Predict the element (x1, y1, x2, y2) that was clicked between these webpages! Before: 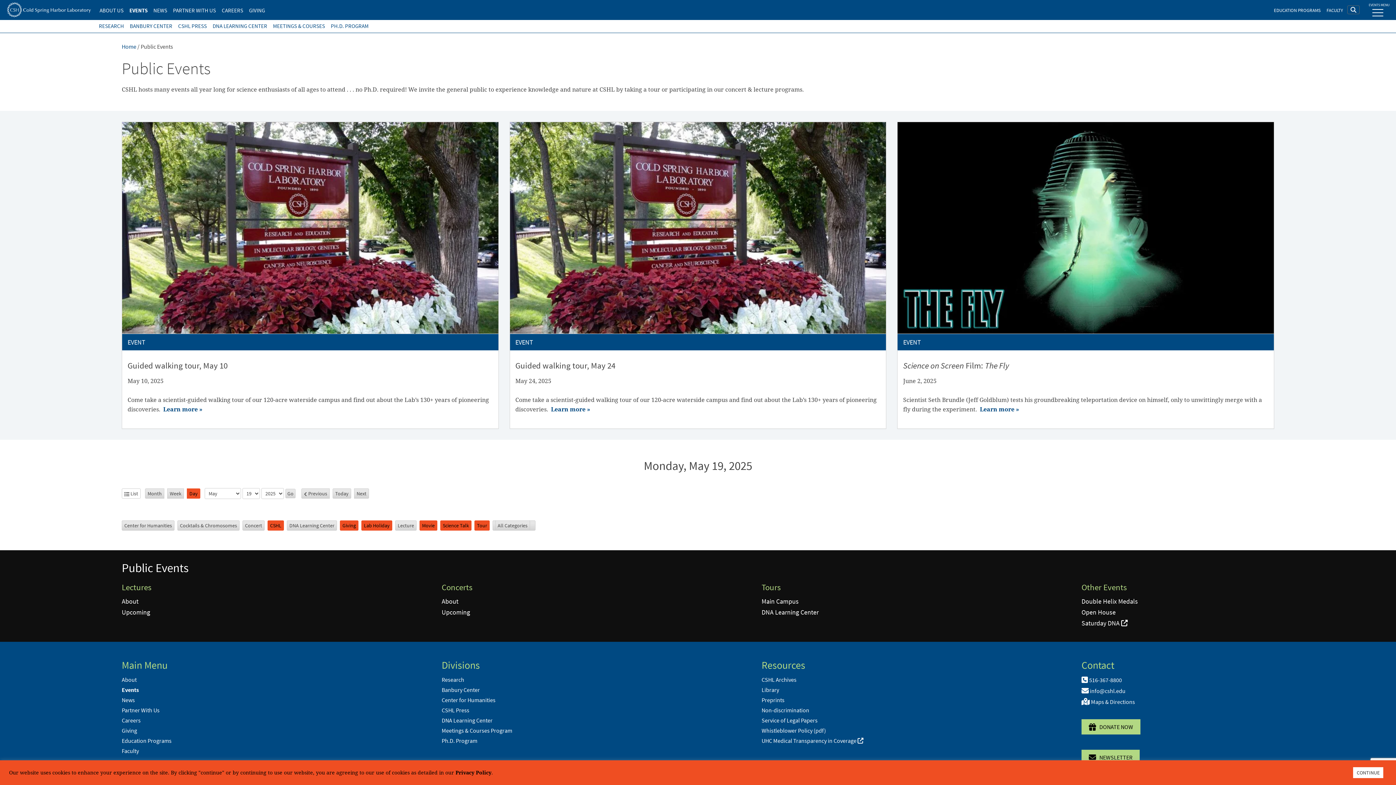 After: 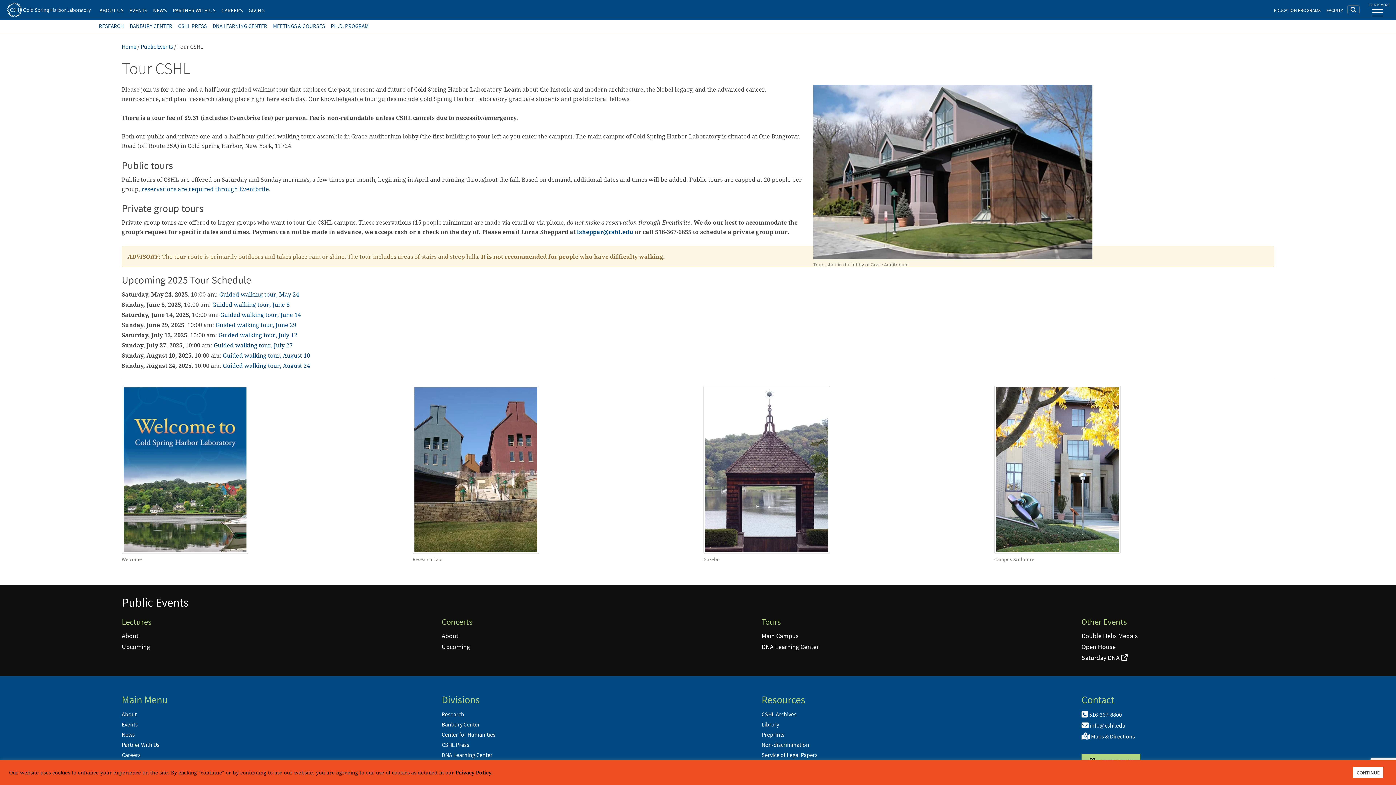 Action: label: Main Campus bbox: (761, 597, 798, 605)